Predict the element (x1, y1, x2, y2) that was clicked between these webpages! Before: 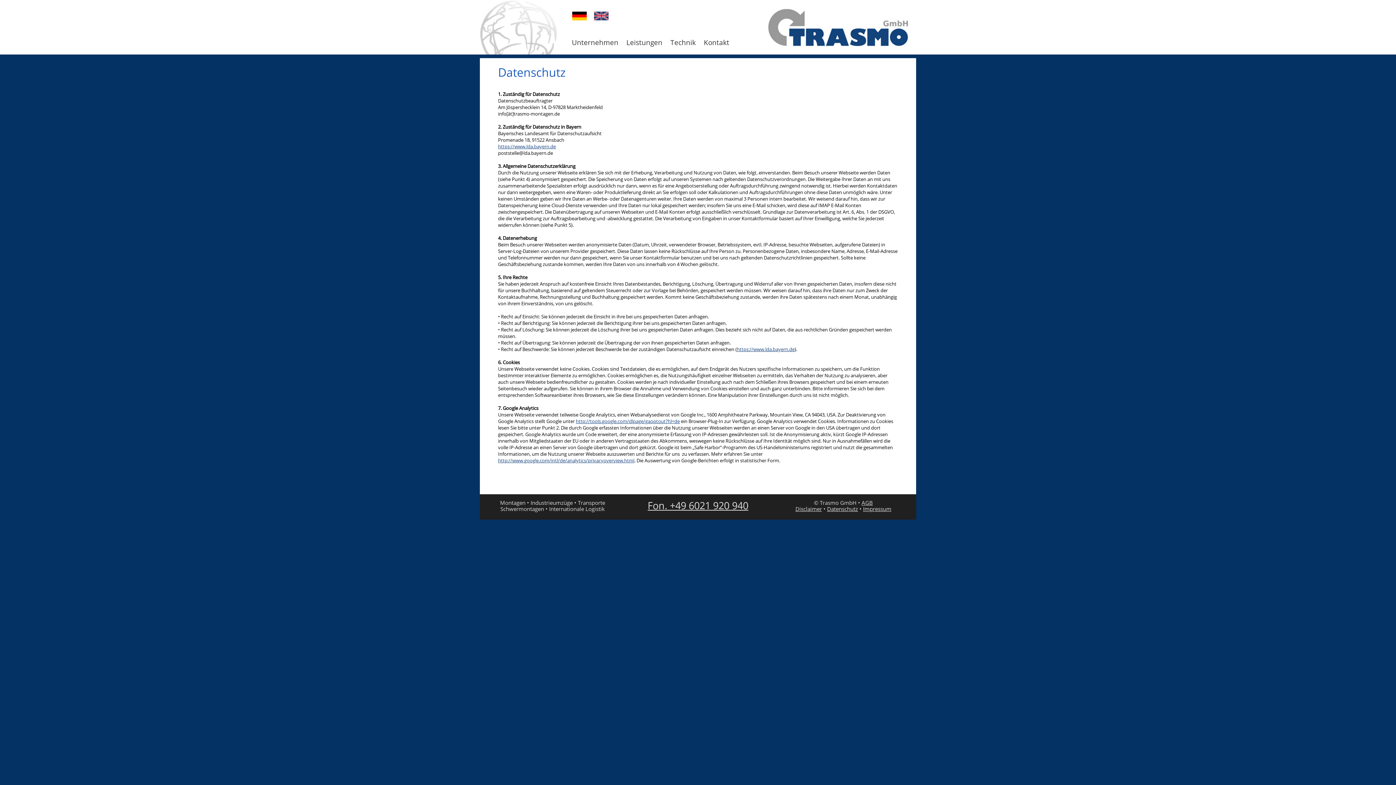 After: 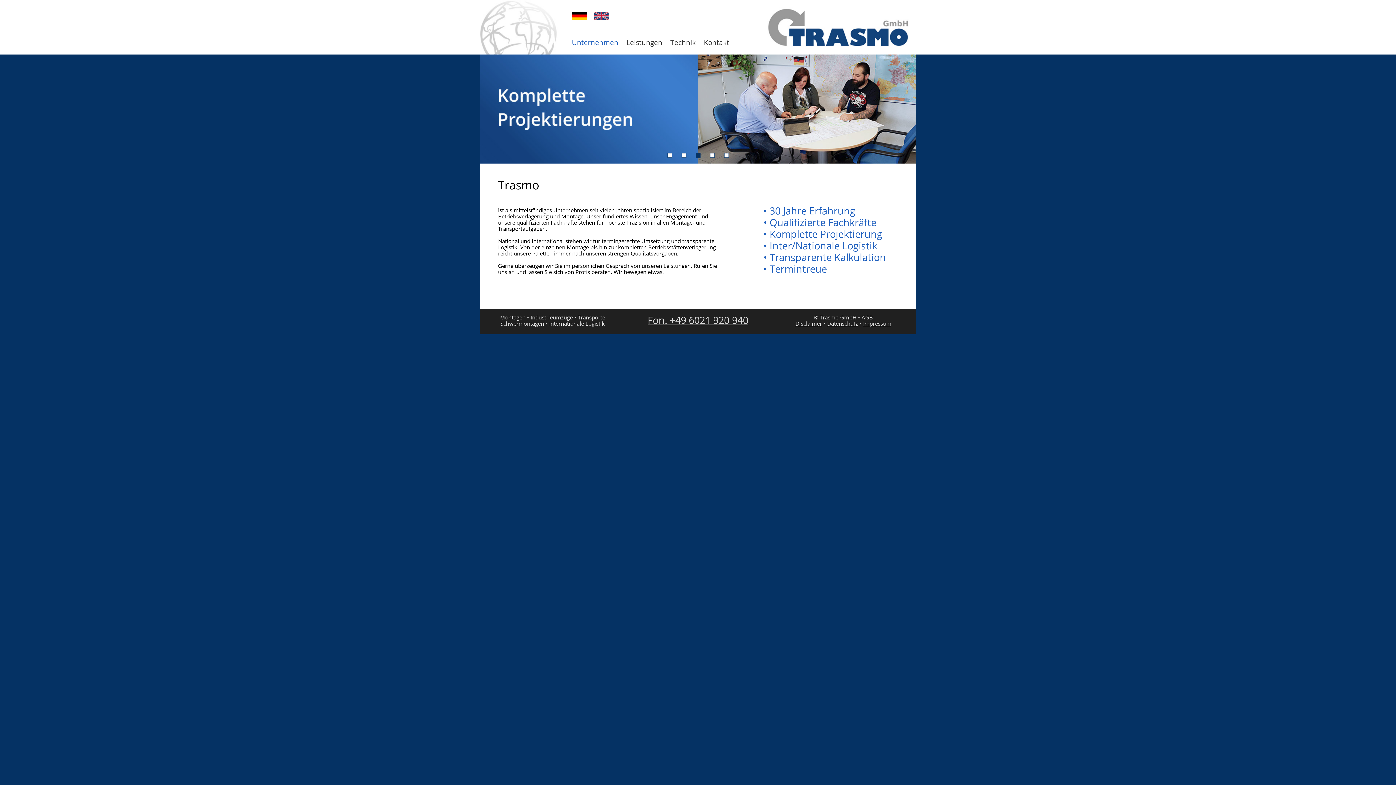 Action: bbox: (572, 14, 586, 21)